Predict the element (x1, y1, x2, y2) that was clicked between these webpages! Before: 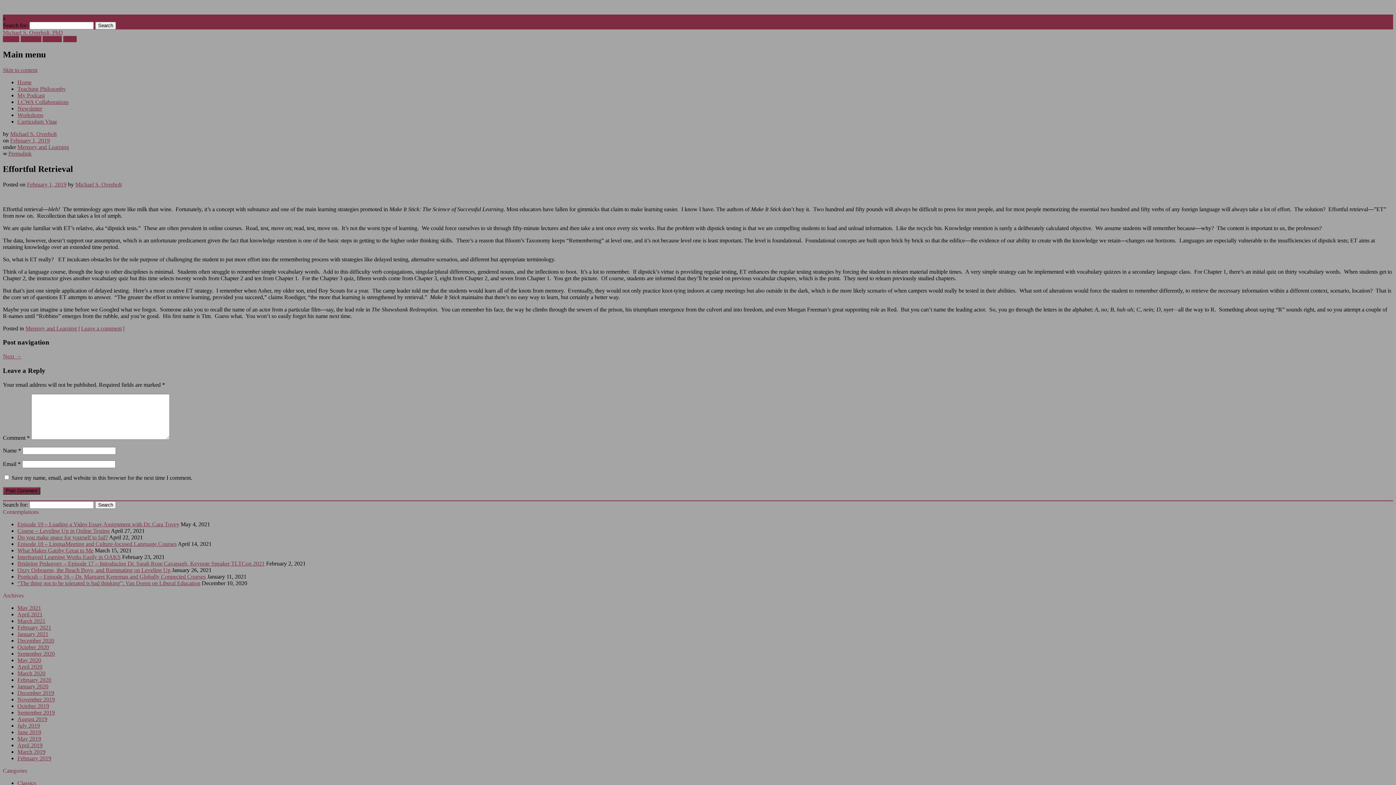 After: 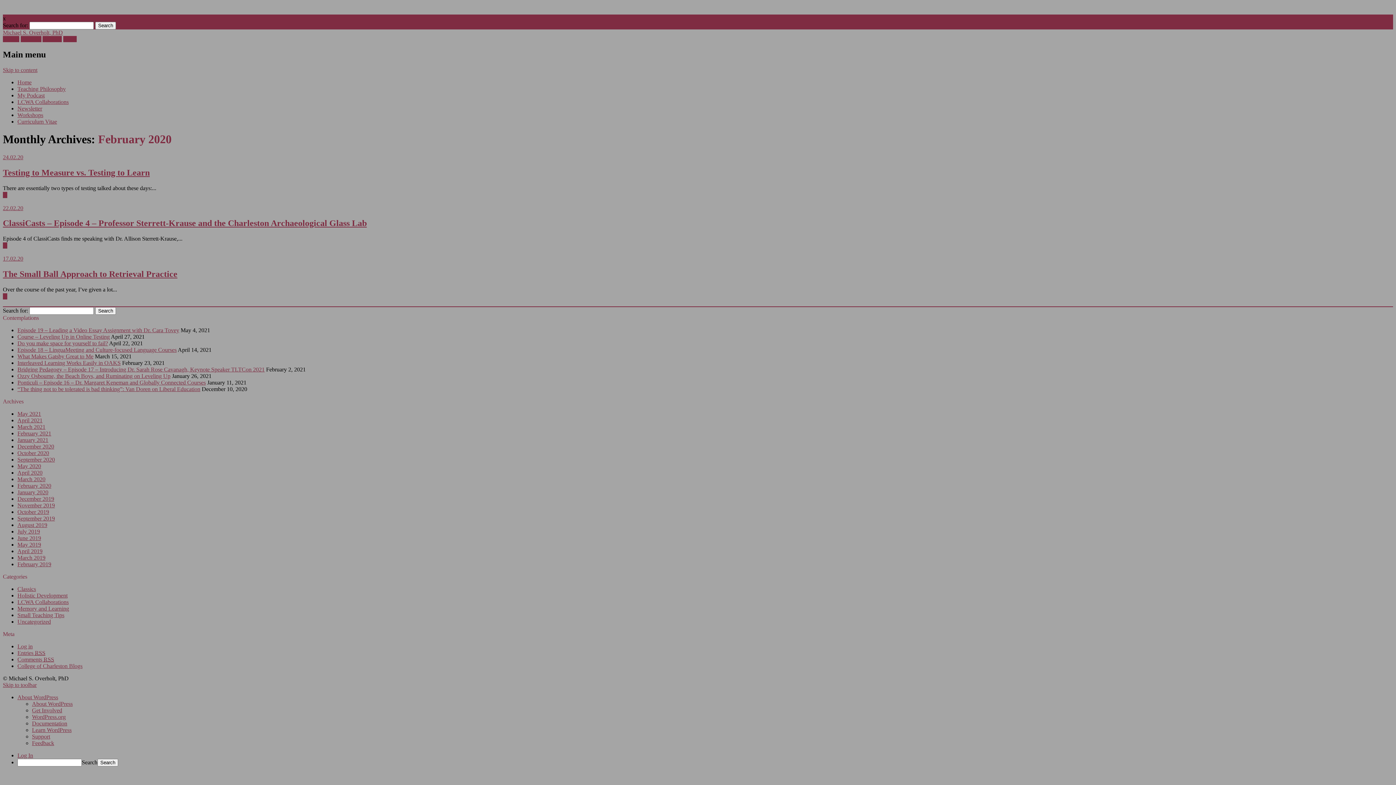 Action: label: February 2020 bbox: (17, 676, 51, 683)